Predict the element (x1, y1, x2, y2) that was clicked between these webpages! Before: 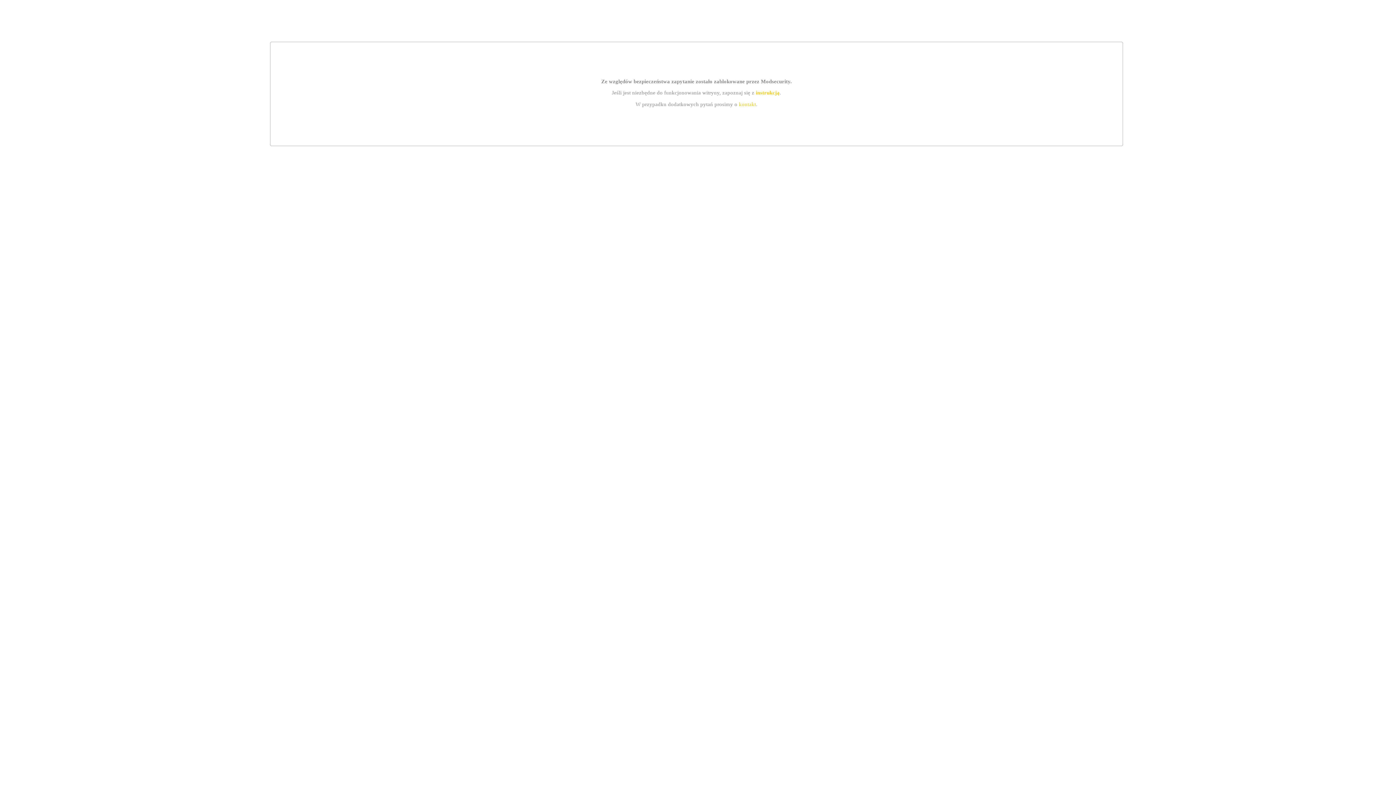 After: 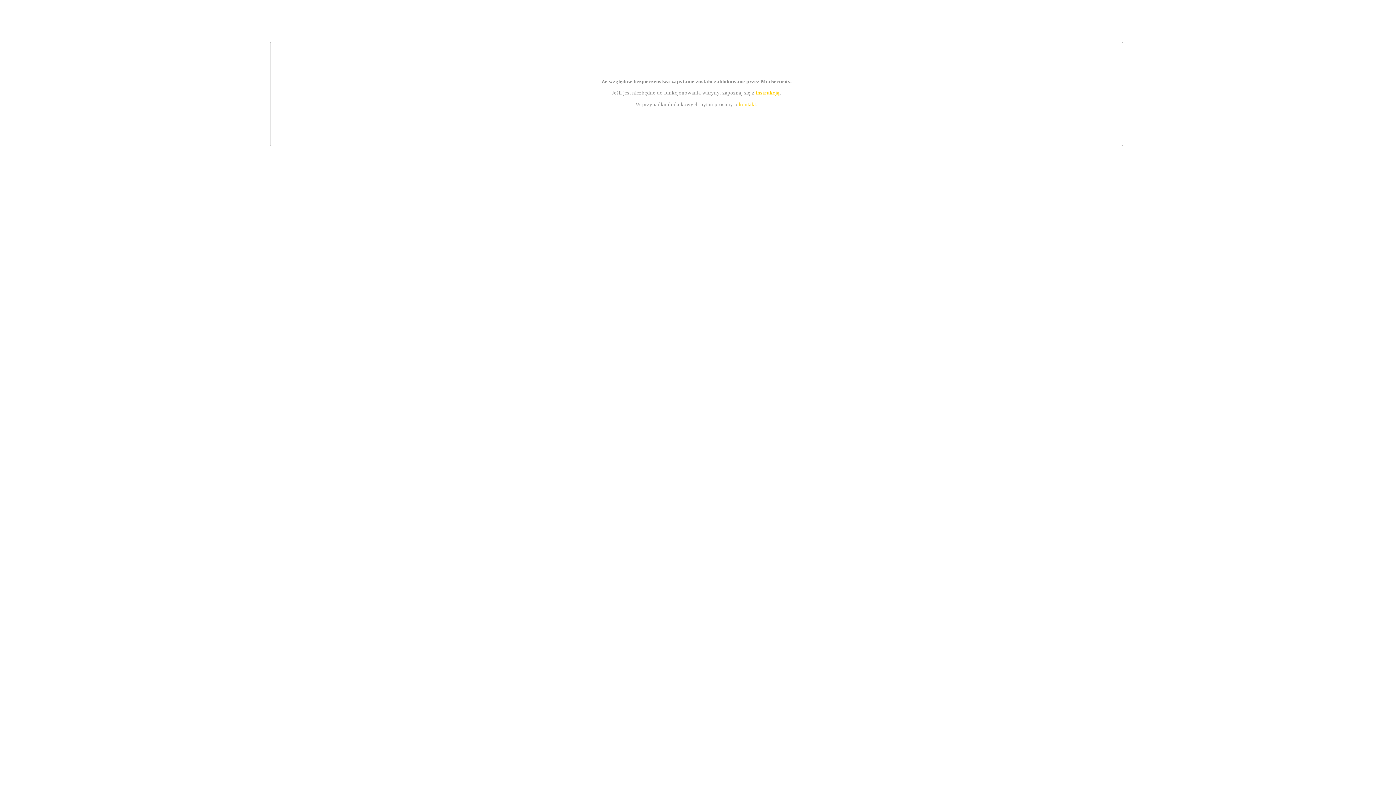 Action: bbox: (755, 89, 779, 95) label: instrukcją